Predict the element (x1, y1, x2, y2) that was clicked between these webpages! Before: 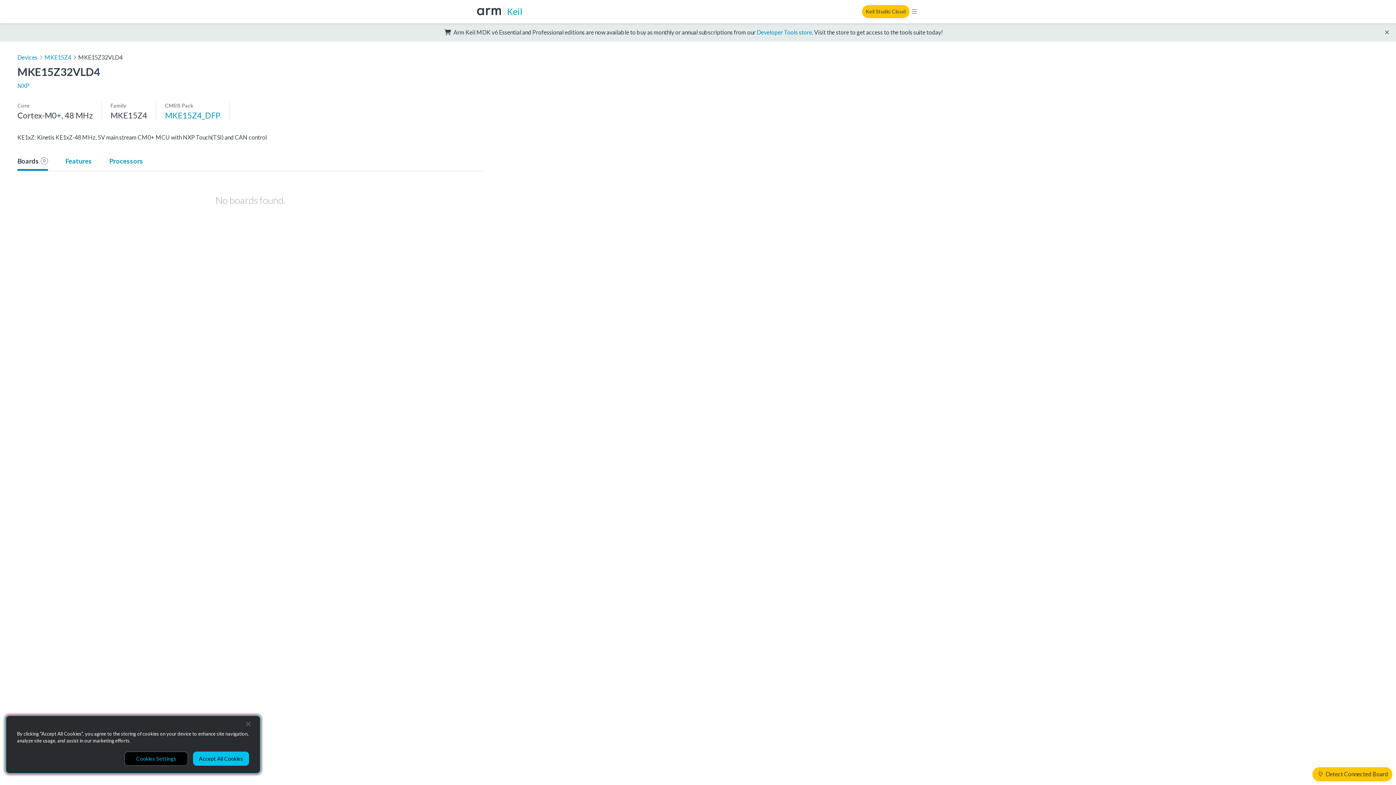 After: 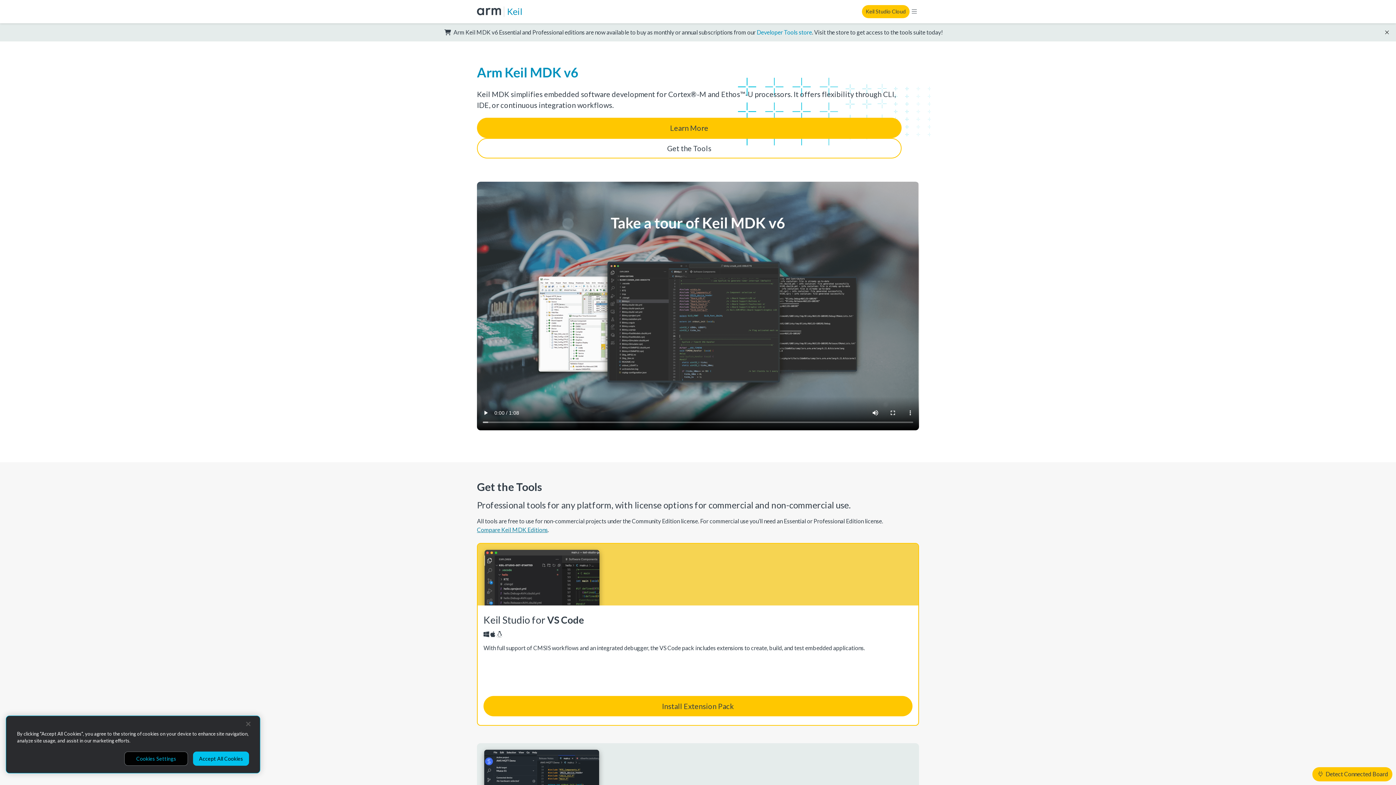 Action: label: Keil bbox: (507, 5, 522, 17)